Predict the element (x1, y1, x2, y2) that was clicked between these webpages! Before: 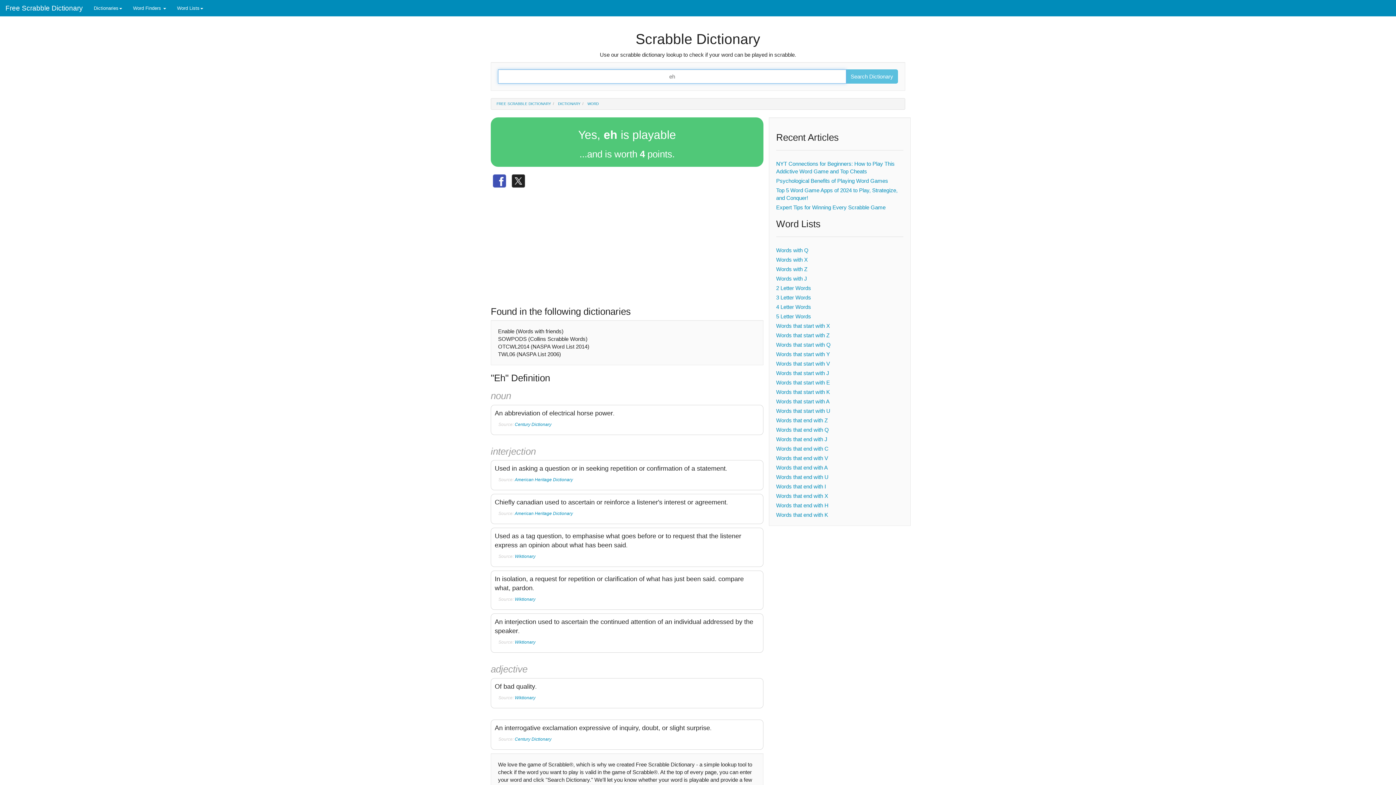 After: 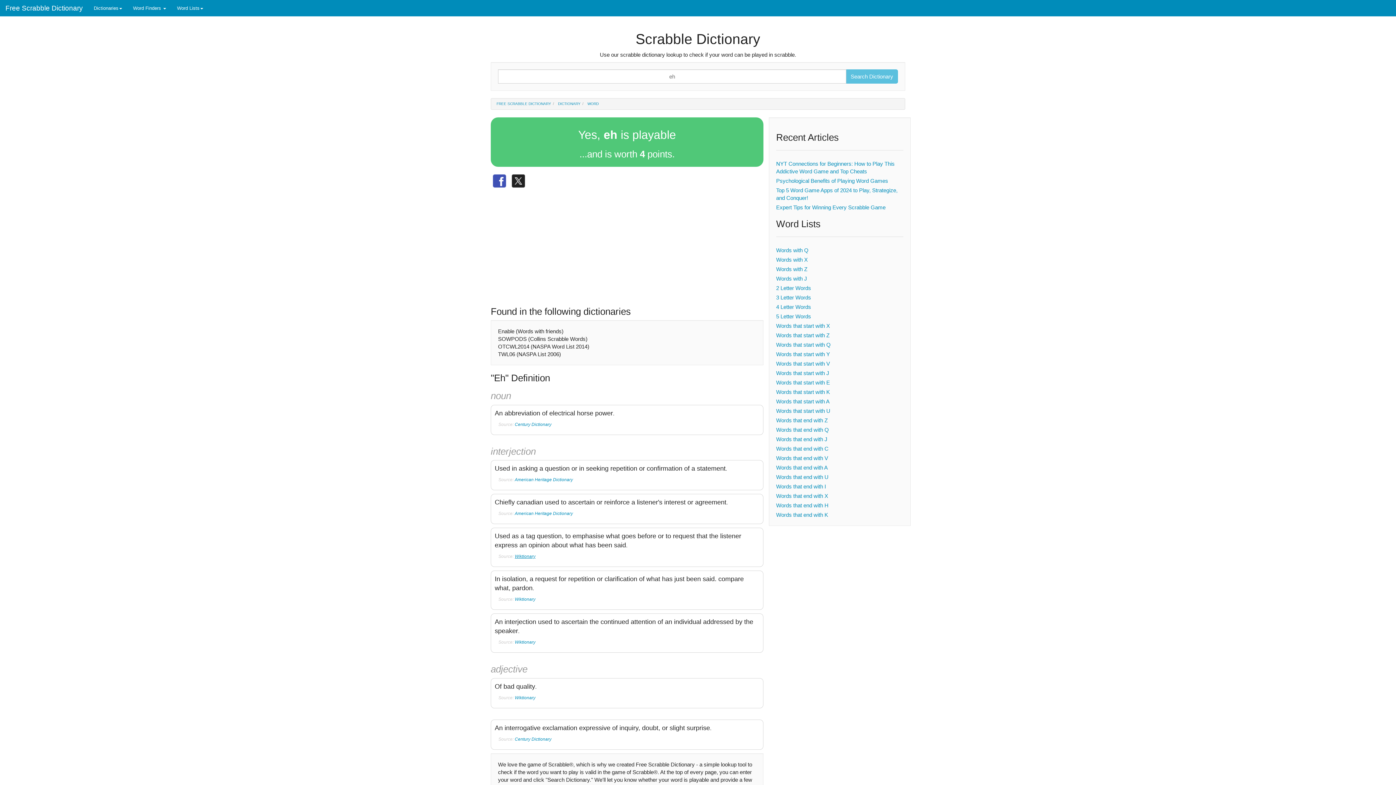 Action: bbox: (514, 554, 535, 559) label: Wiktionary